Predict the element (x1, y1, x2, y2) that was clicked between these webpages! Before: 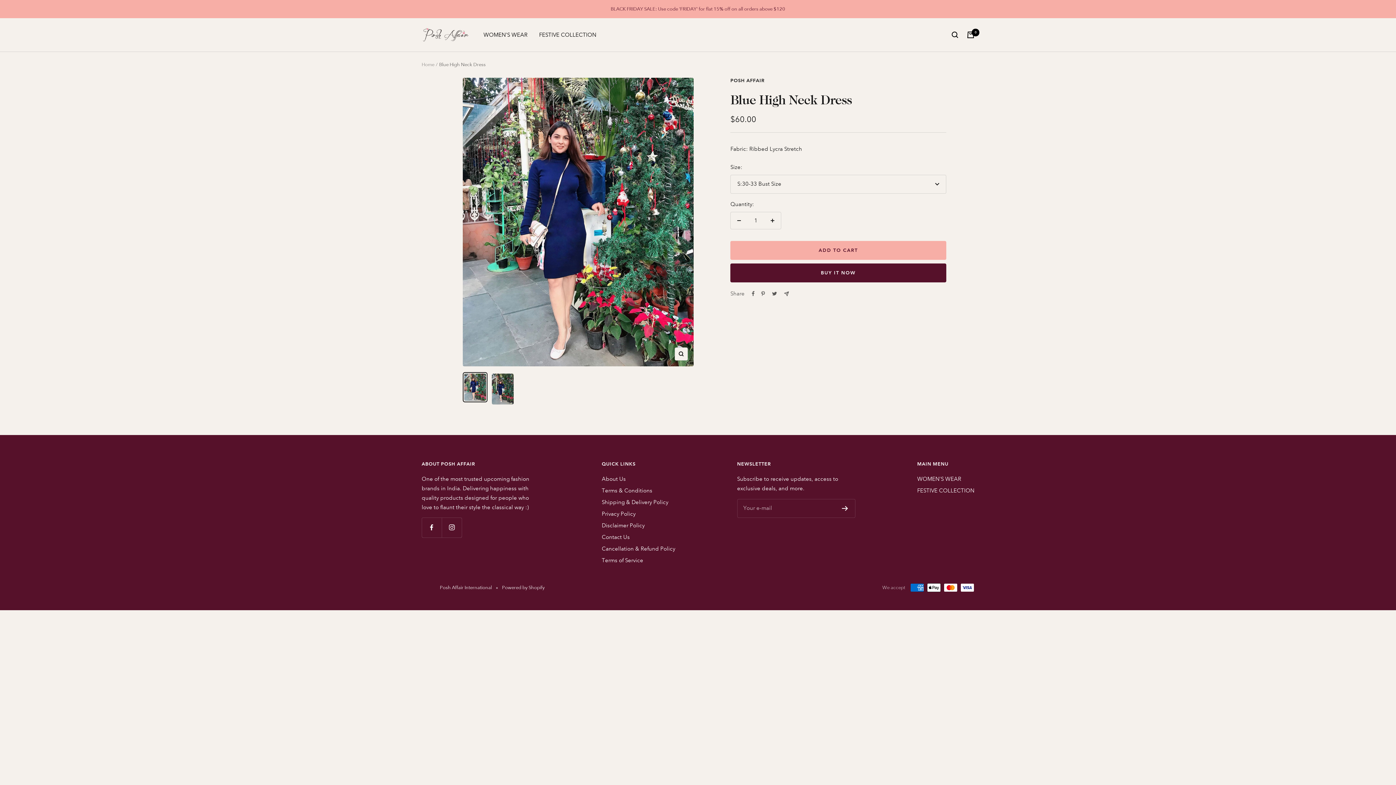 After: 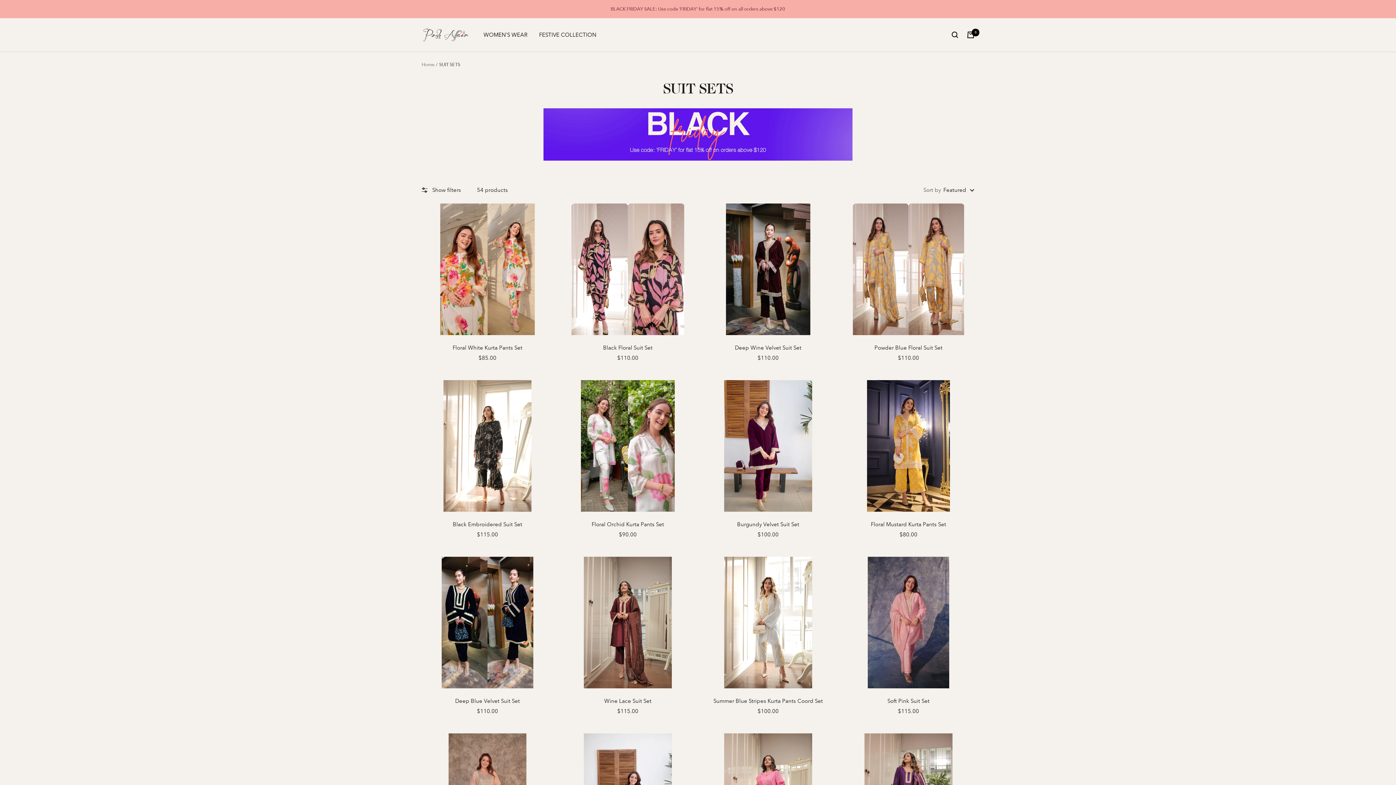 Action: bbox: (917, 486, 974, 495) label: FESTIVE COLLECTION